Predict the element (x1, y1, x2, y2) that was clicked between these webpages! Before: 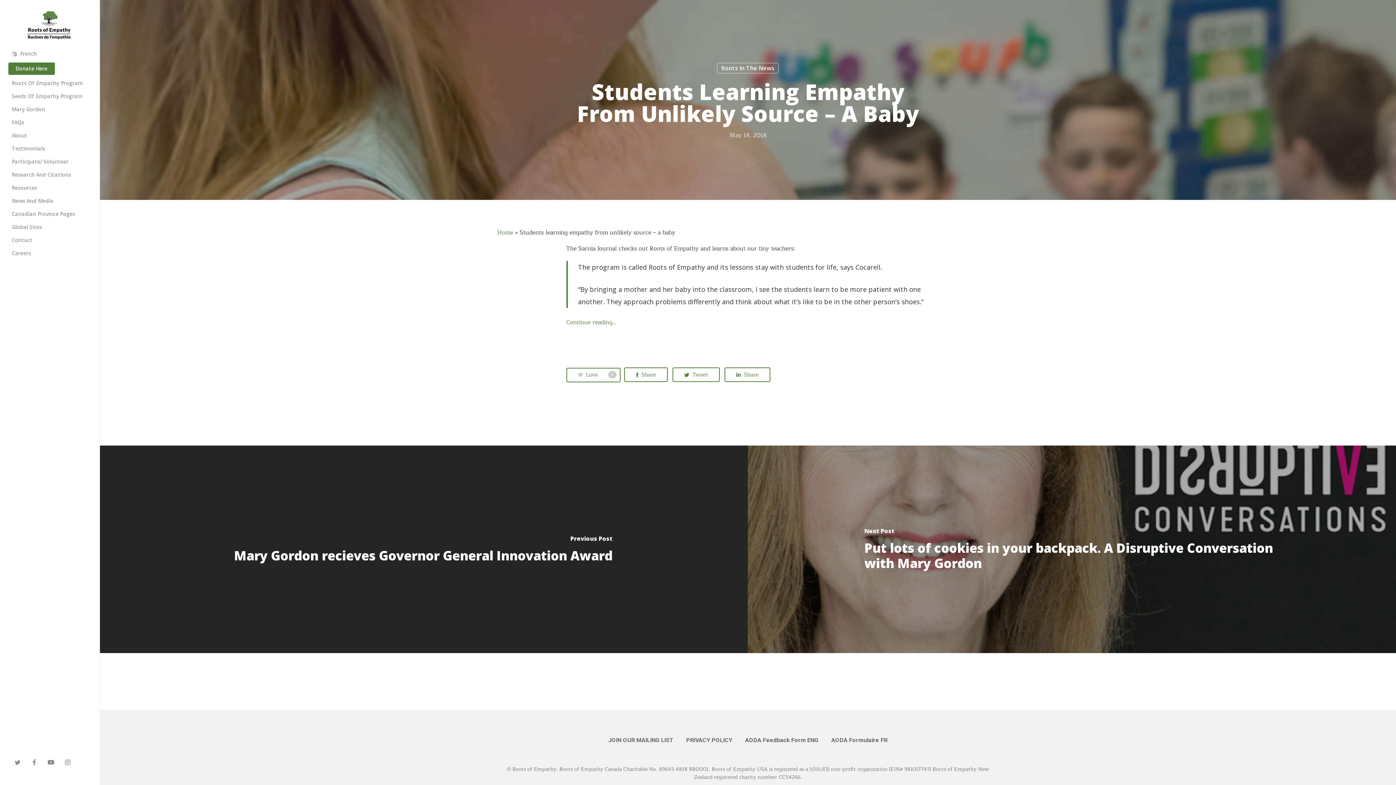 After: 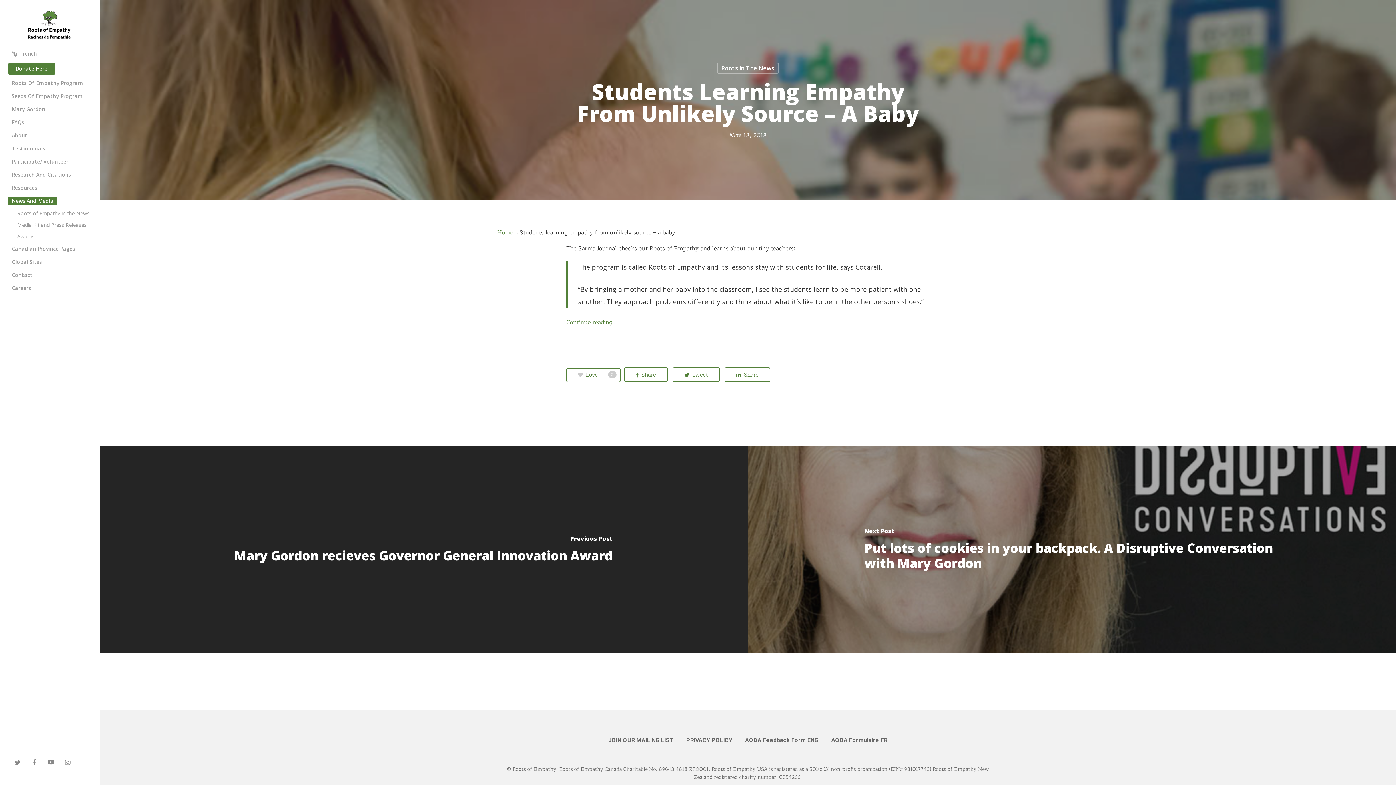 Action: bbox: (8, 194, 57, 207) label: News And Media